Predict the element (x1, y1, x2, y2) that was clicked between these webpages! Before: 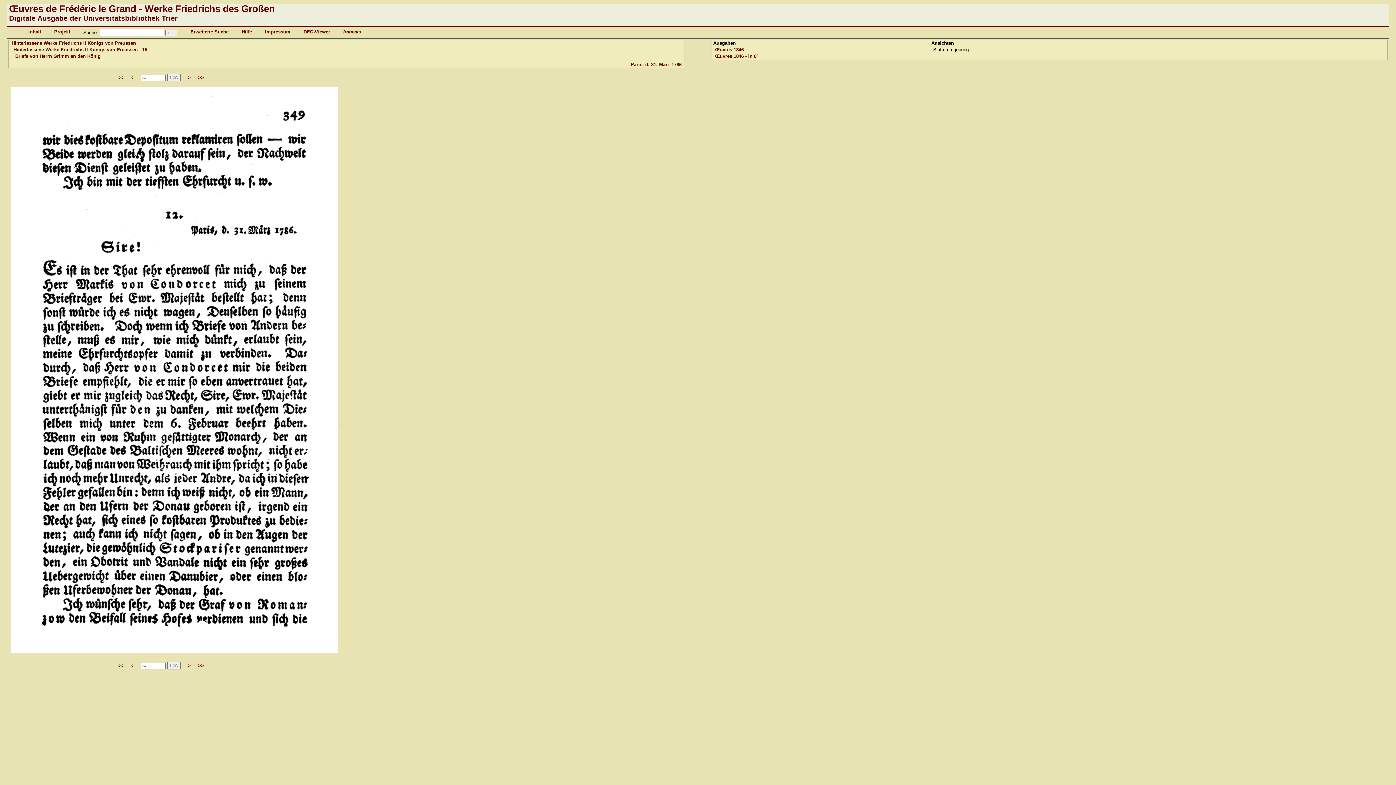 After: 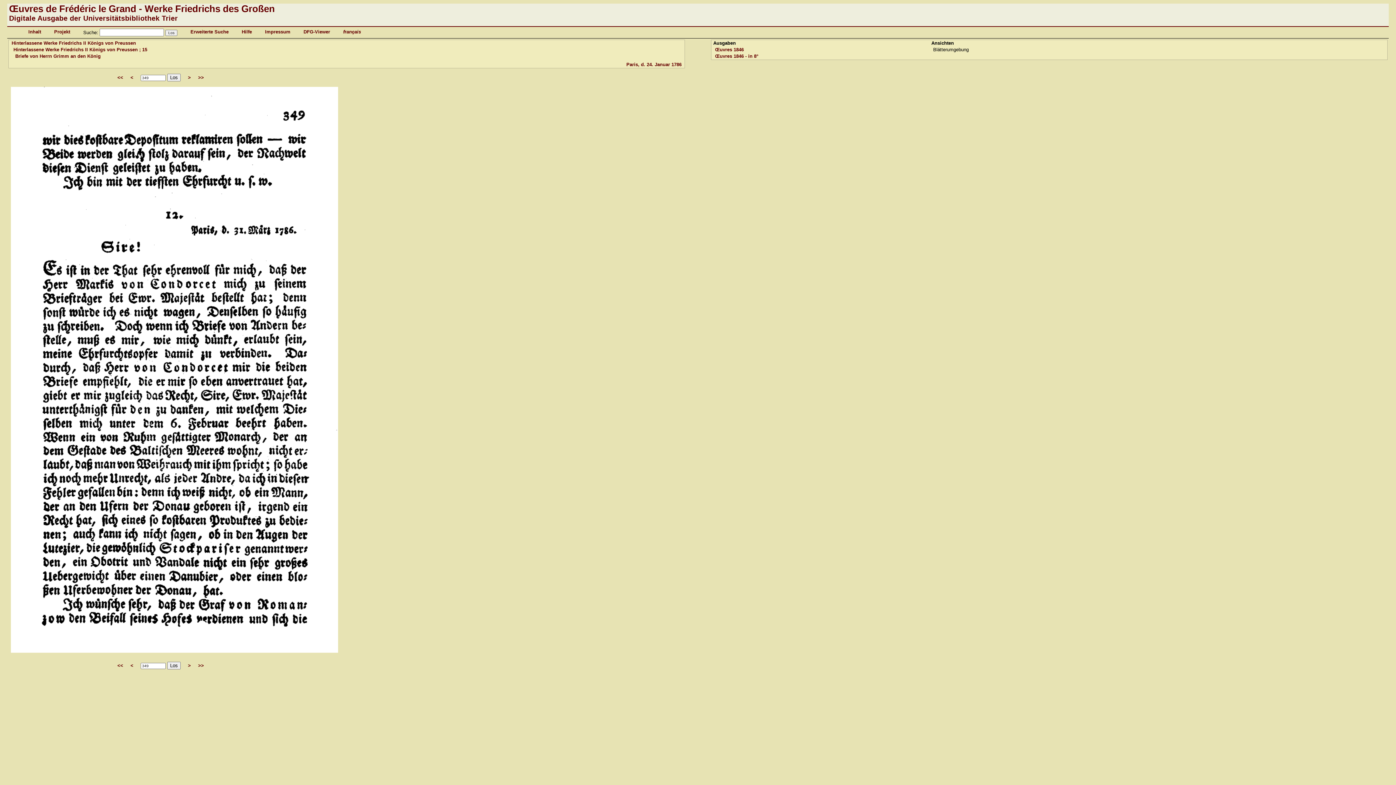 Action: bbox: (167, 662, 180, 669) label: Los